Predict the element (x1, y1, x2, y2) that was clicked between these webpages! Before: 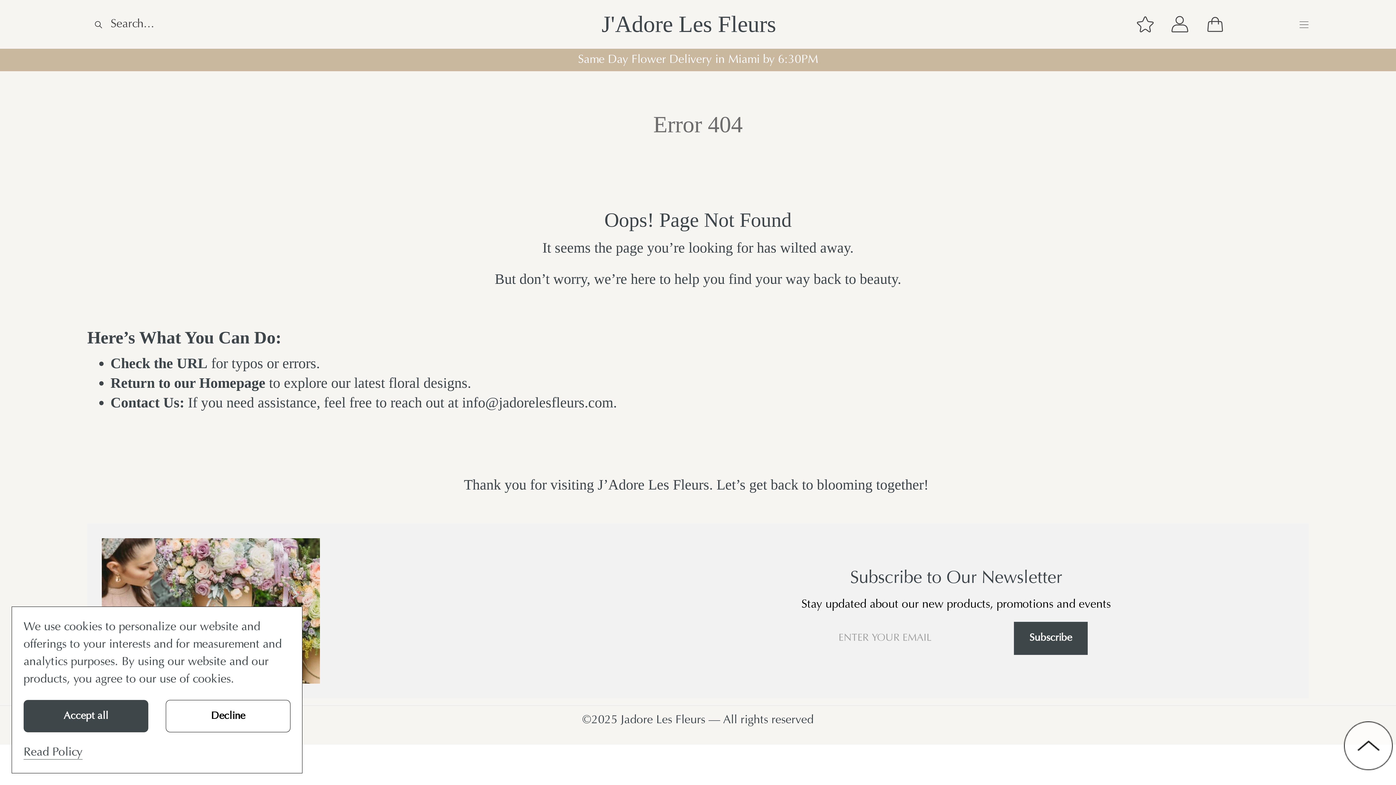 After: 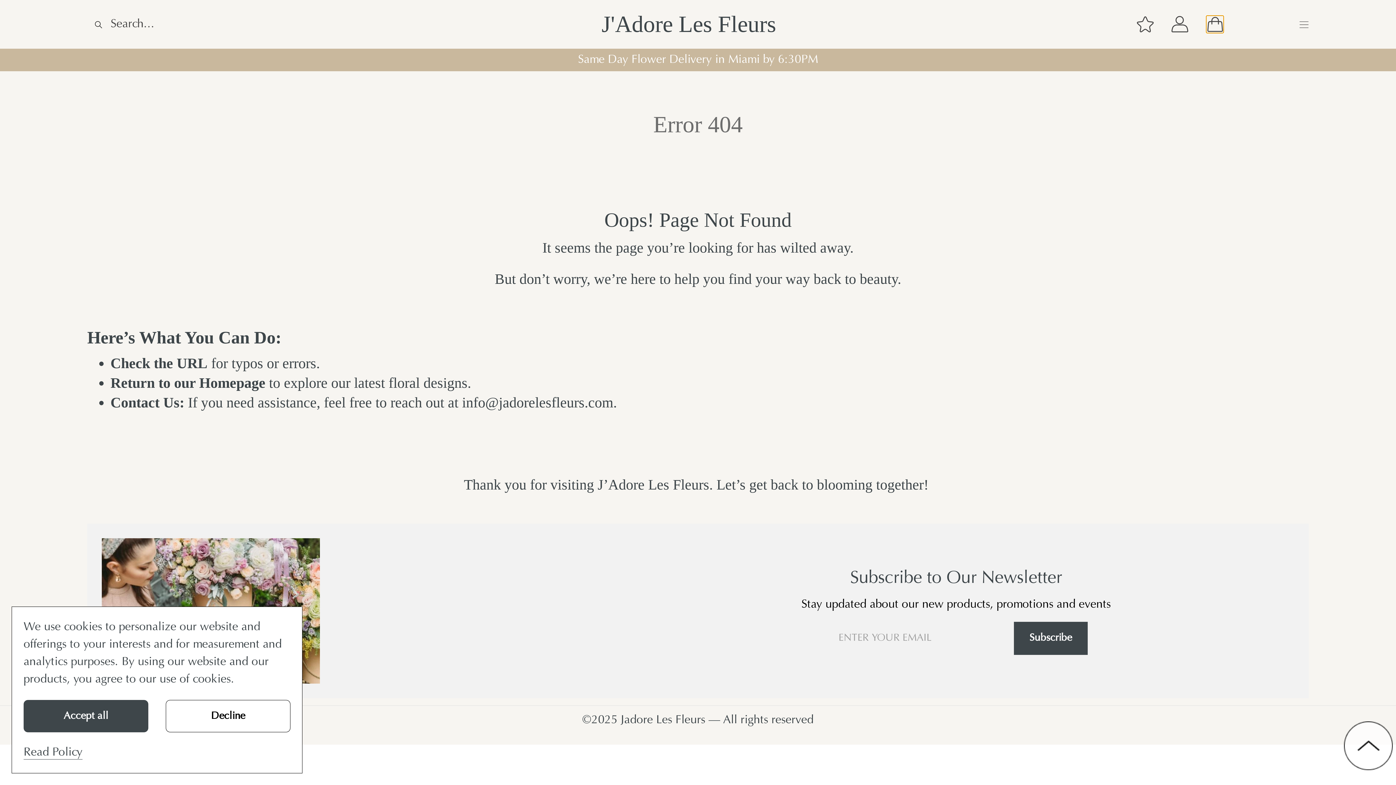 Action: label: Cart bbox: (1206, 15, 1224, 33)